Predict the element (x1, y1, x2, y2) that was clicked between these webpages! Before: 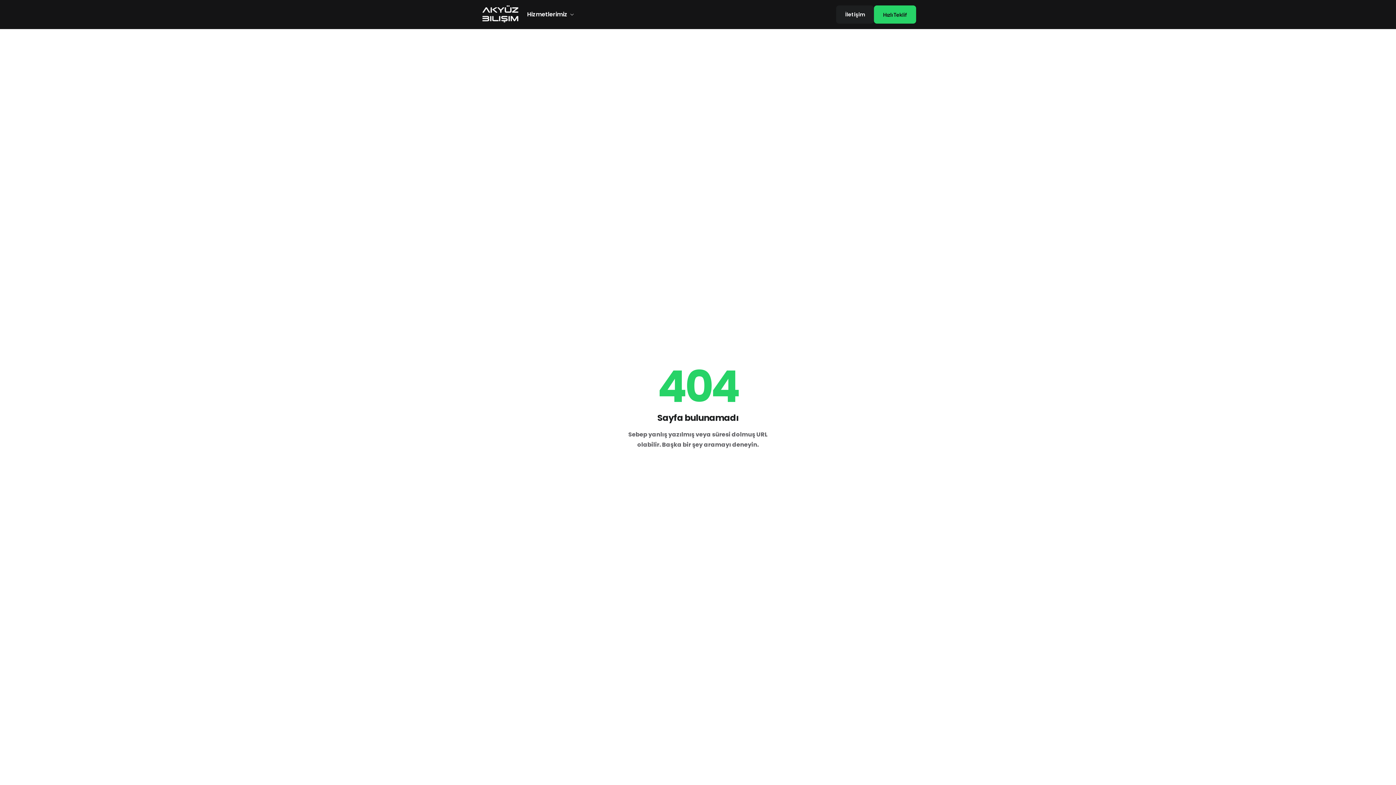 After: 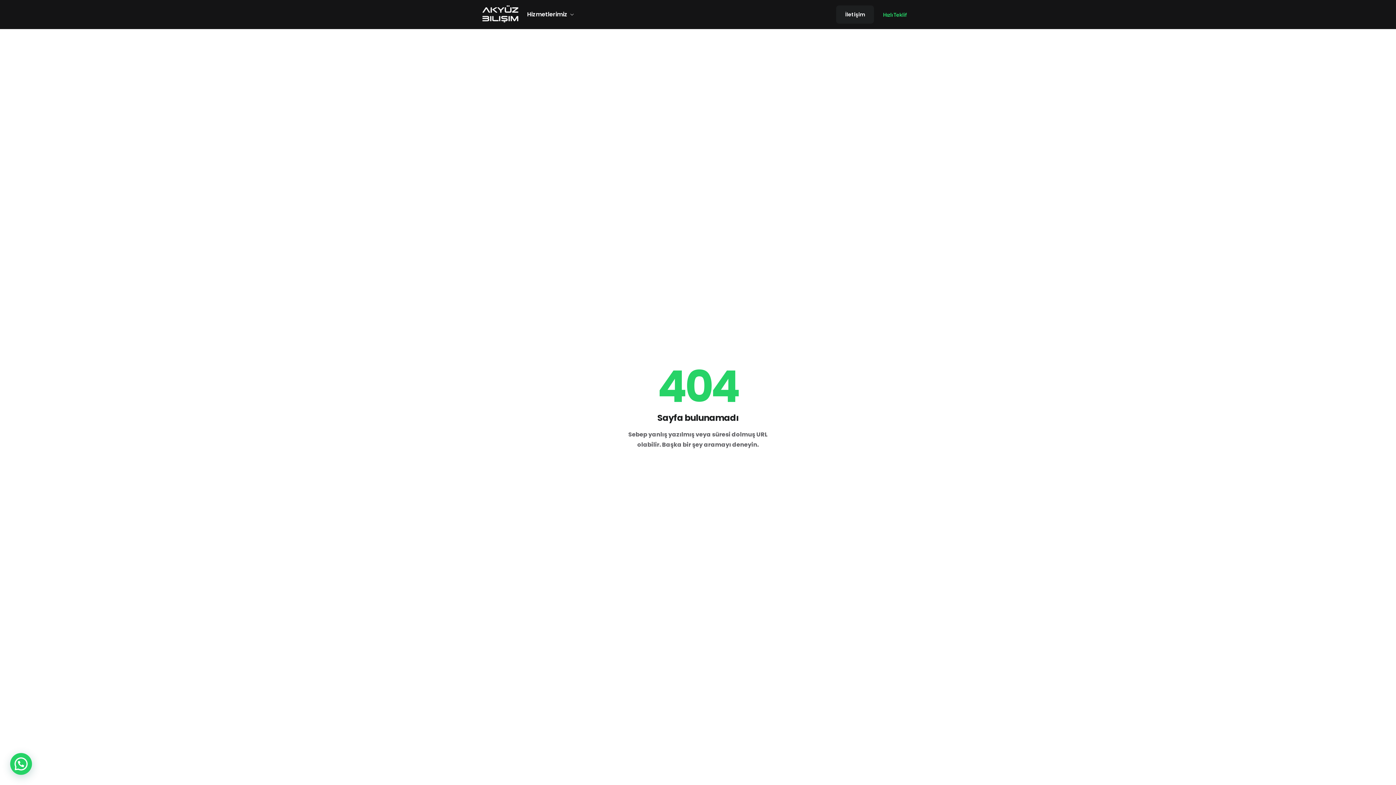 Action: label: Hızlı Teklif bbox: (874, 5, 916, 23)